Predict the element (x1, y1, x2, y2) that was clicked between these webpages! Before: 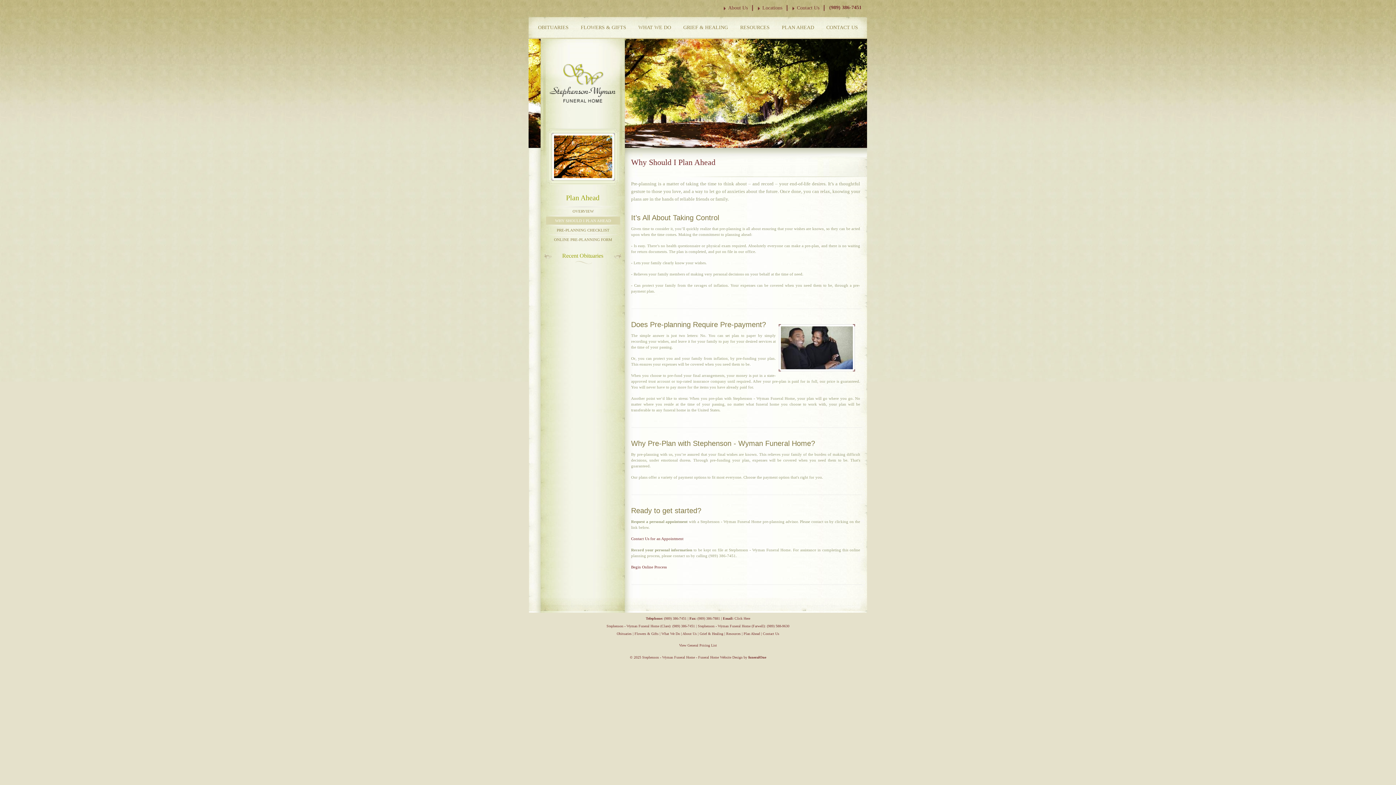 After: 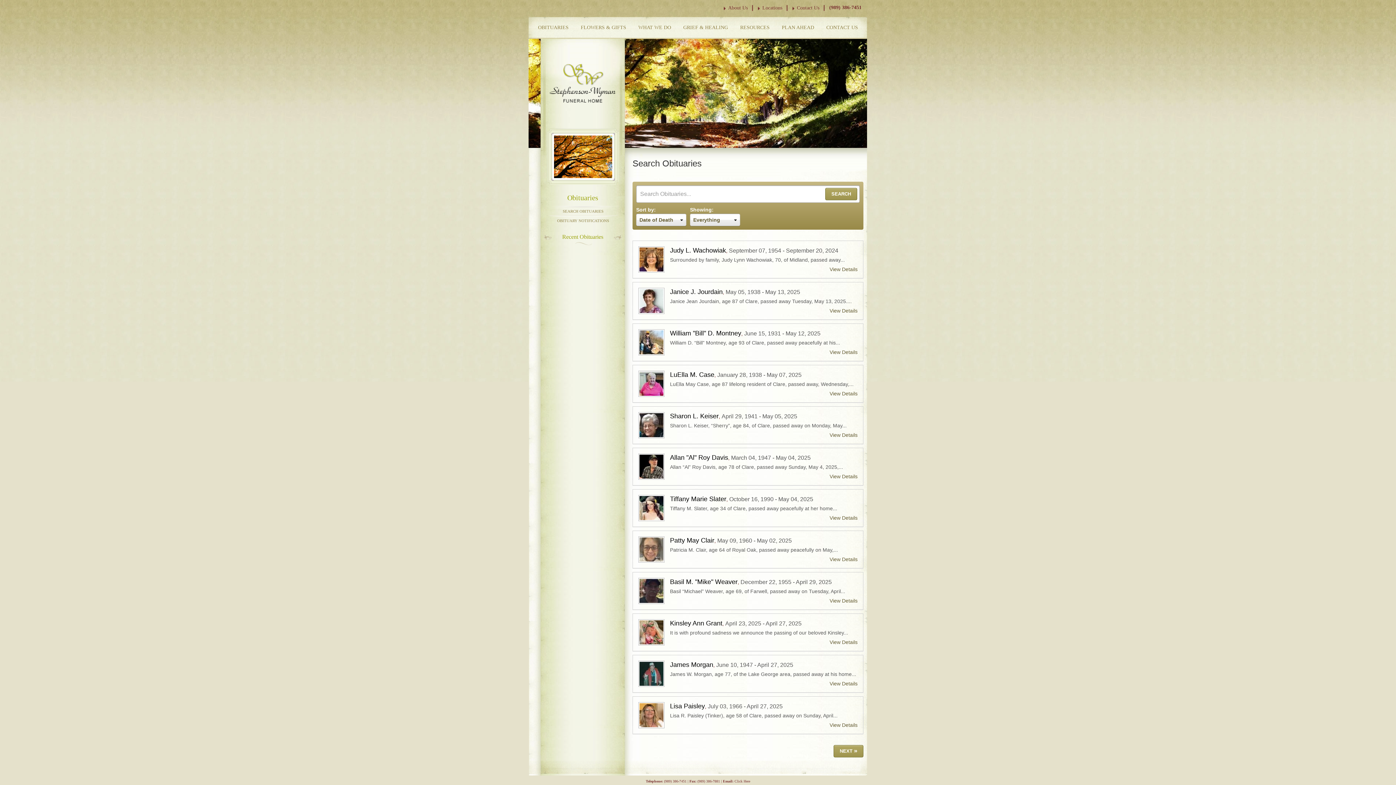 Action: label: Obituaries bbox: (616, 632, 631, 636)